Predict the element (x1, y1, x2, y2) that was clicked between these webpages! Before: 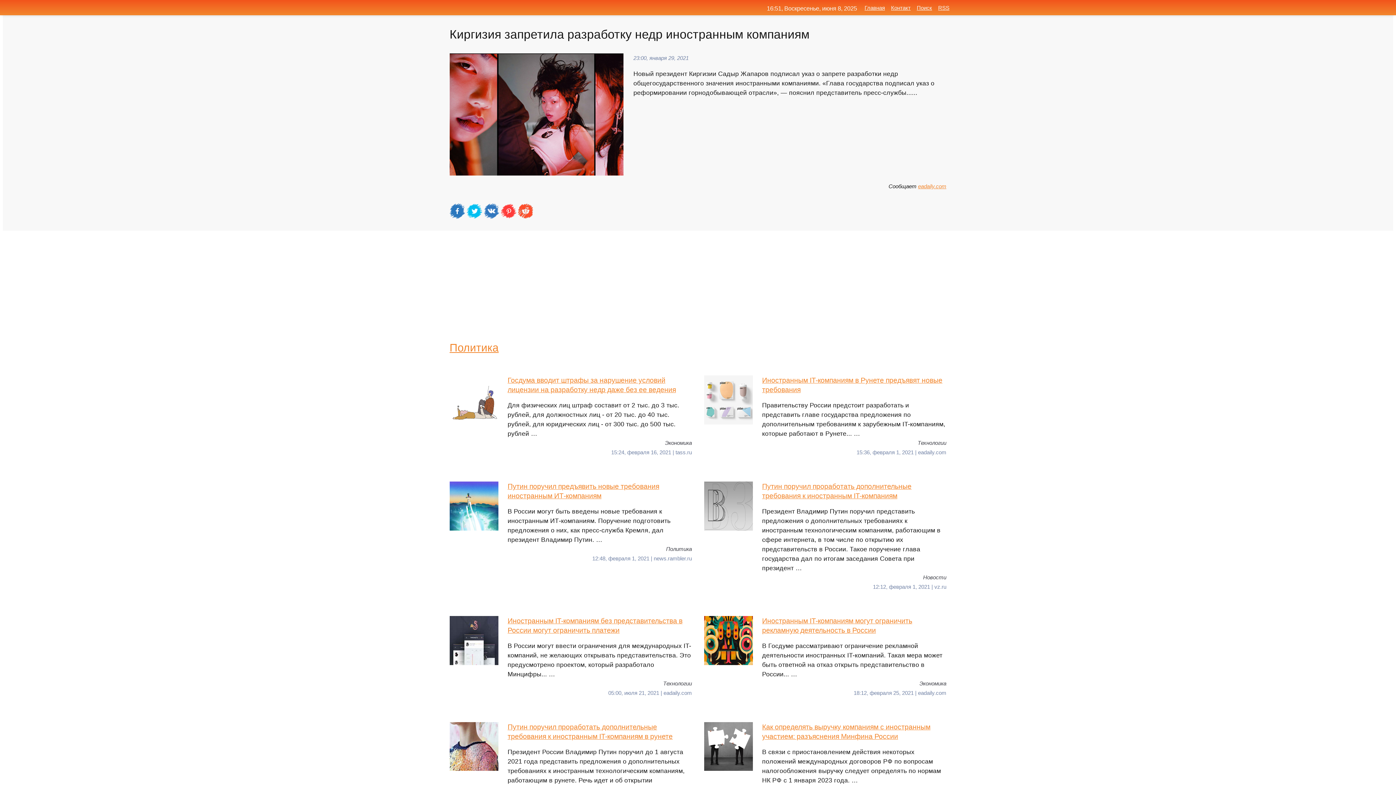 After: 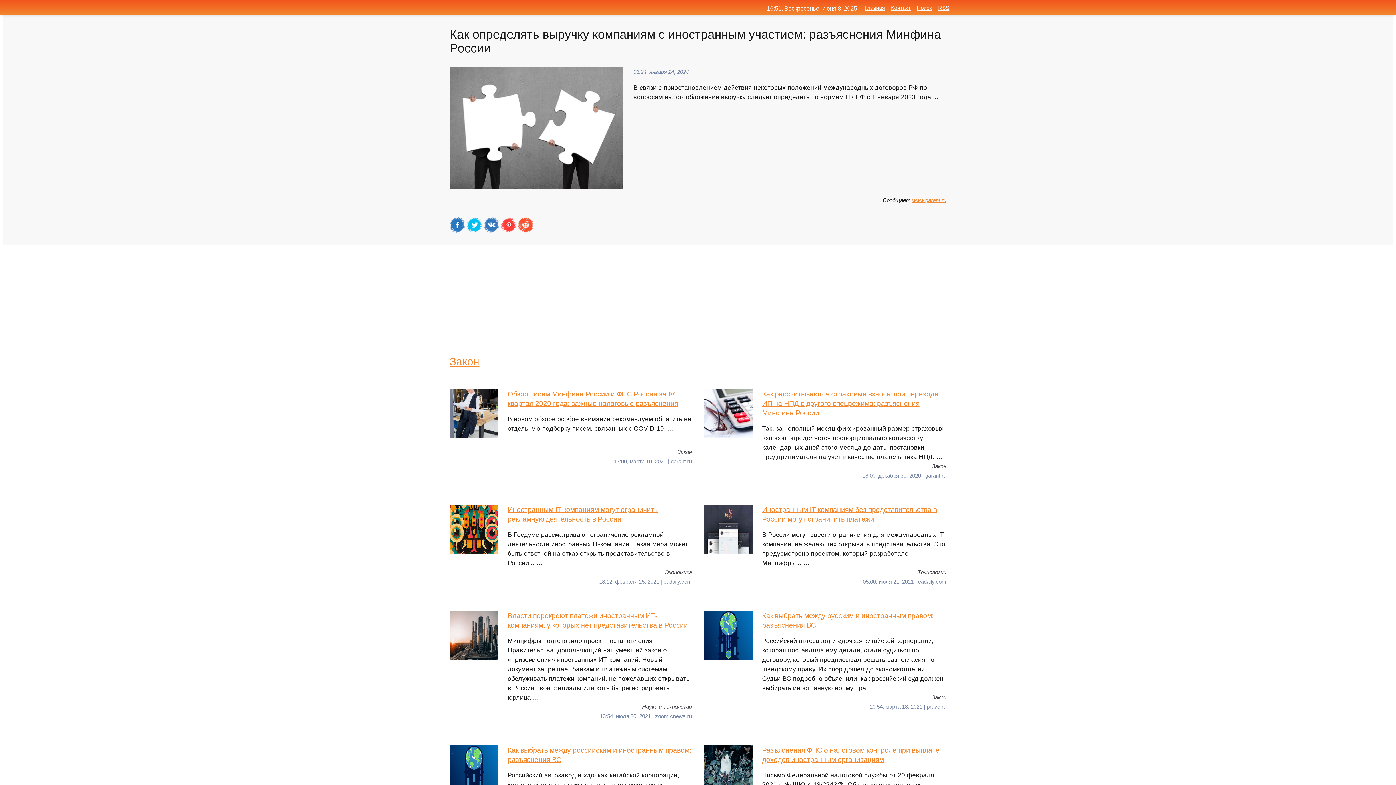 Action: label: Как определять выручку компаниям с иностранным участием: разъяснения Минфина России
В связи с приостановлением действия некоторых положений международных договоров РФ по вопросам налогообложения выручку следует определять по нормам НК РФ с 1 января 2023 года. … bbox: (704, 722, 946, 785)